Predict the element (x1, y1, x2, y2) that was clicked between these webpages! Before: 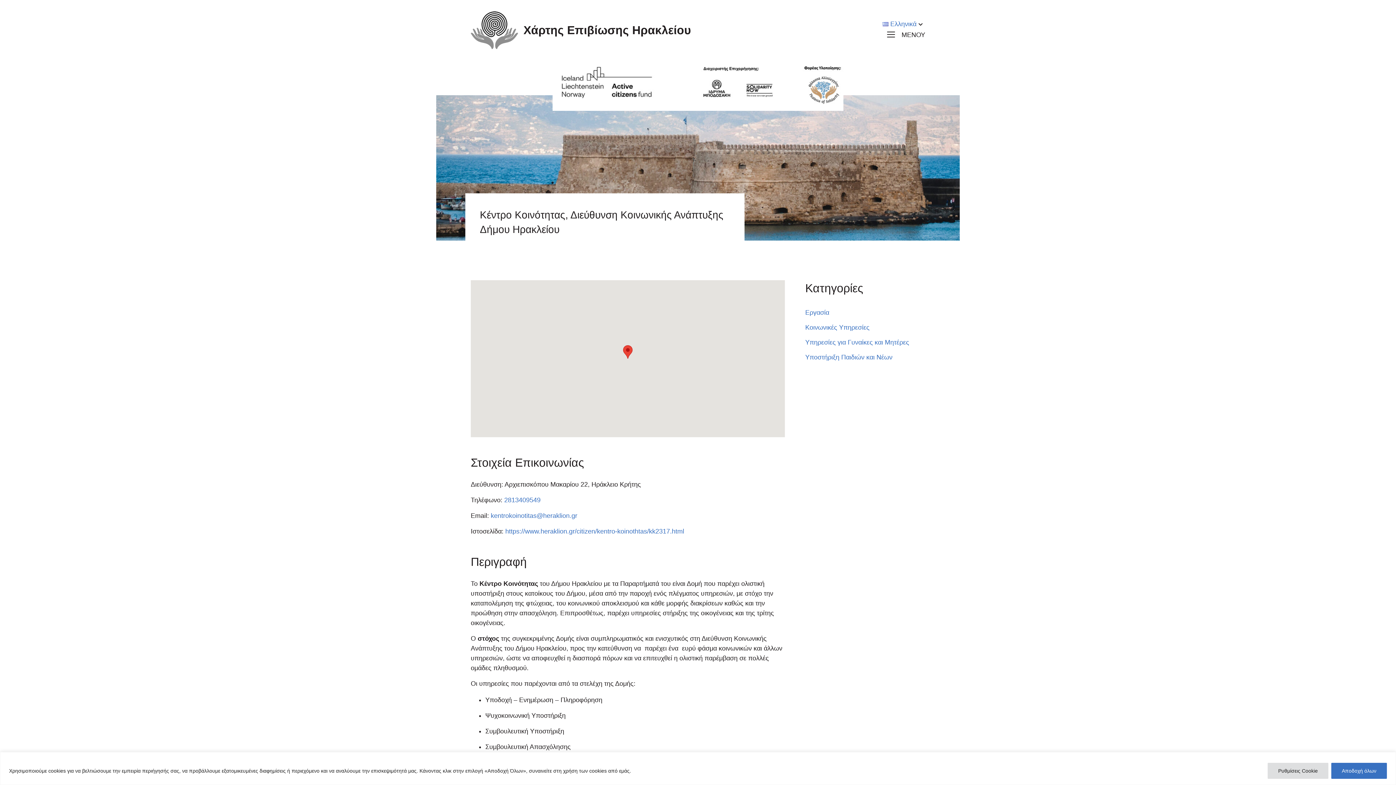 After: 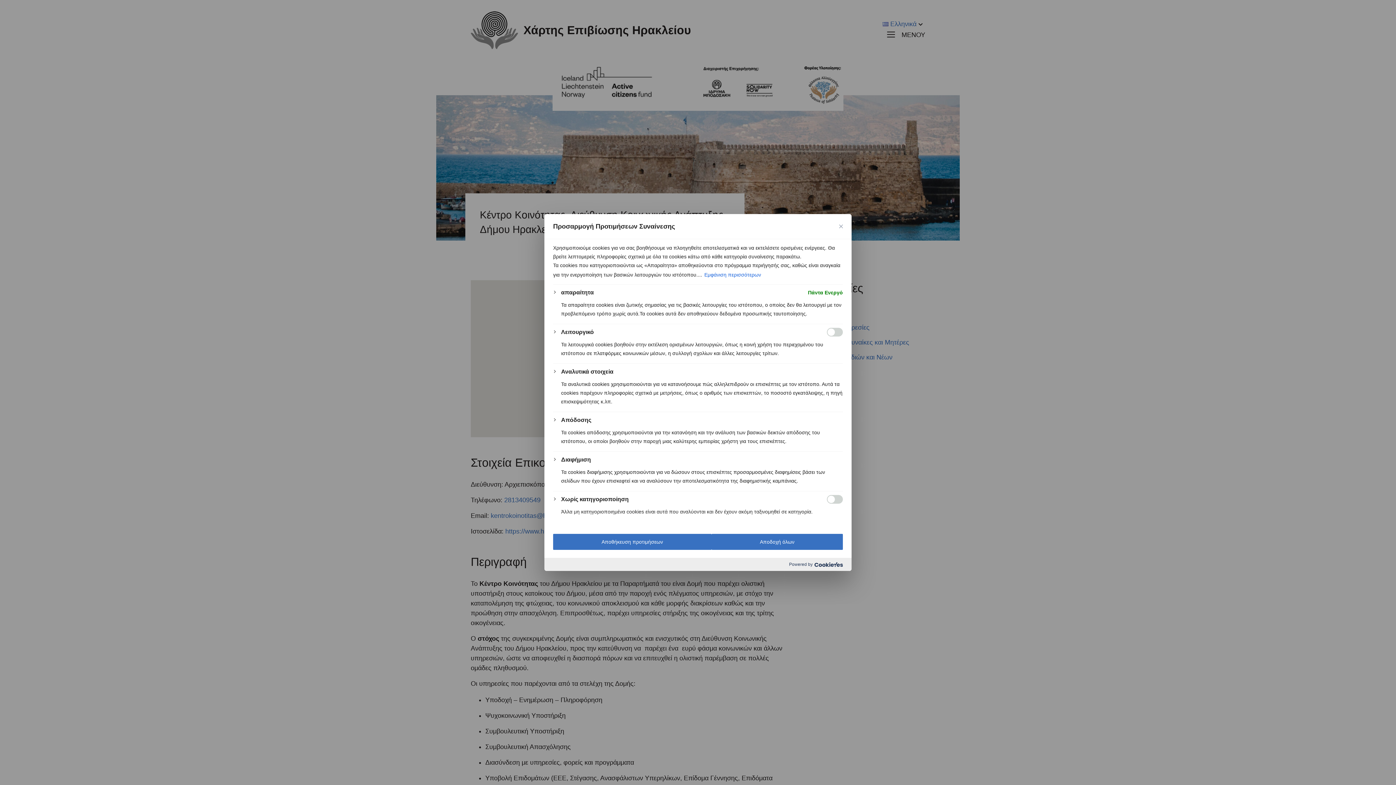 Action: bbox: (1268, 763, 1328, 779) label: Ρυθμίσεις Cookie